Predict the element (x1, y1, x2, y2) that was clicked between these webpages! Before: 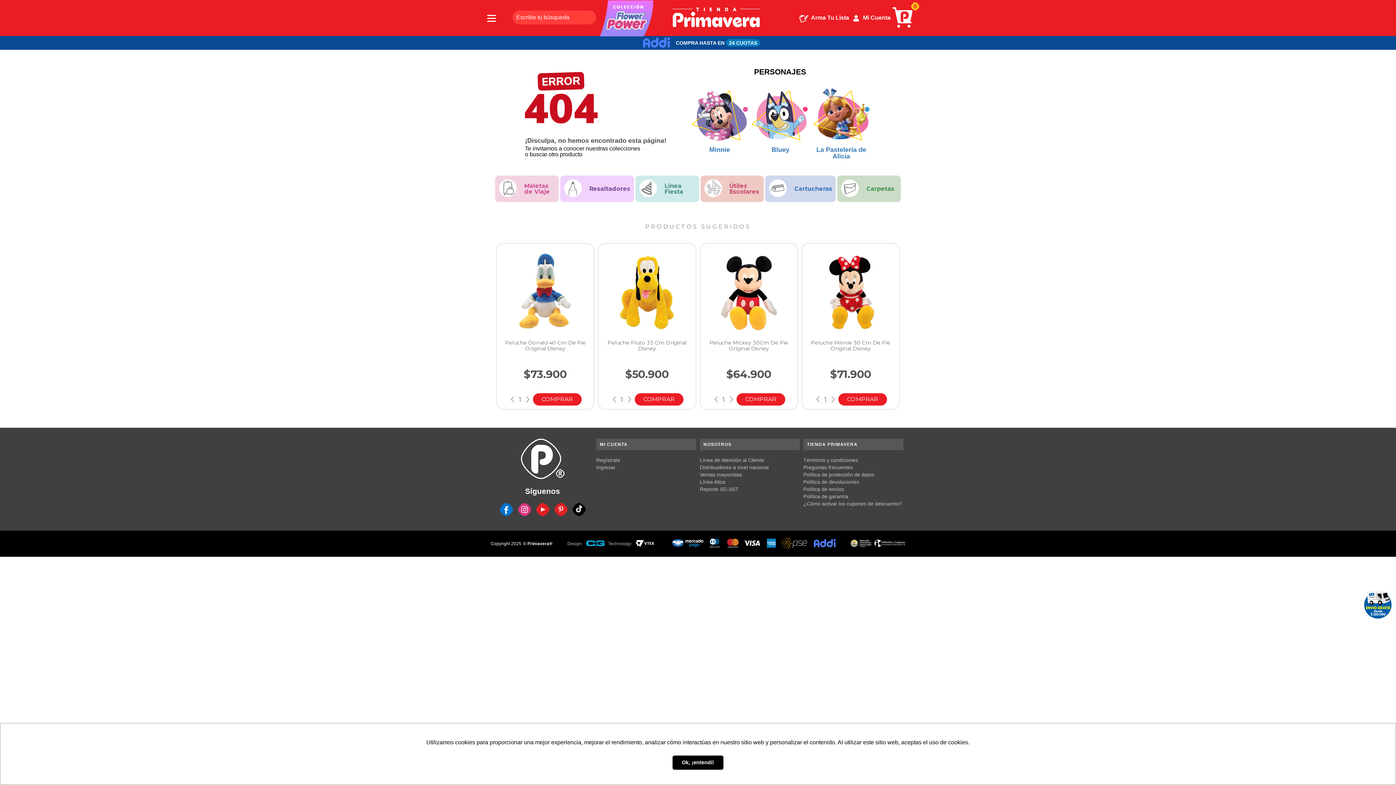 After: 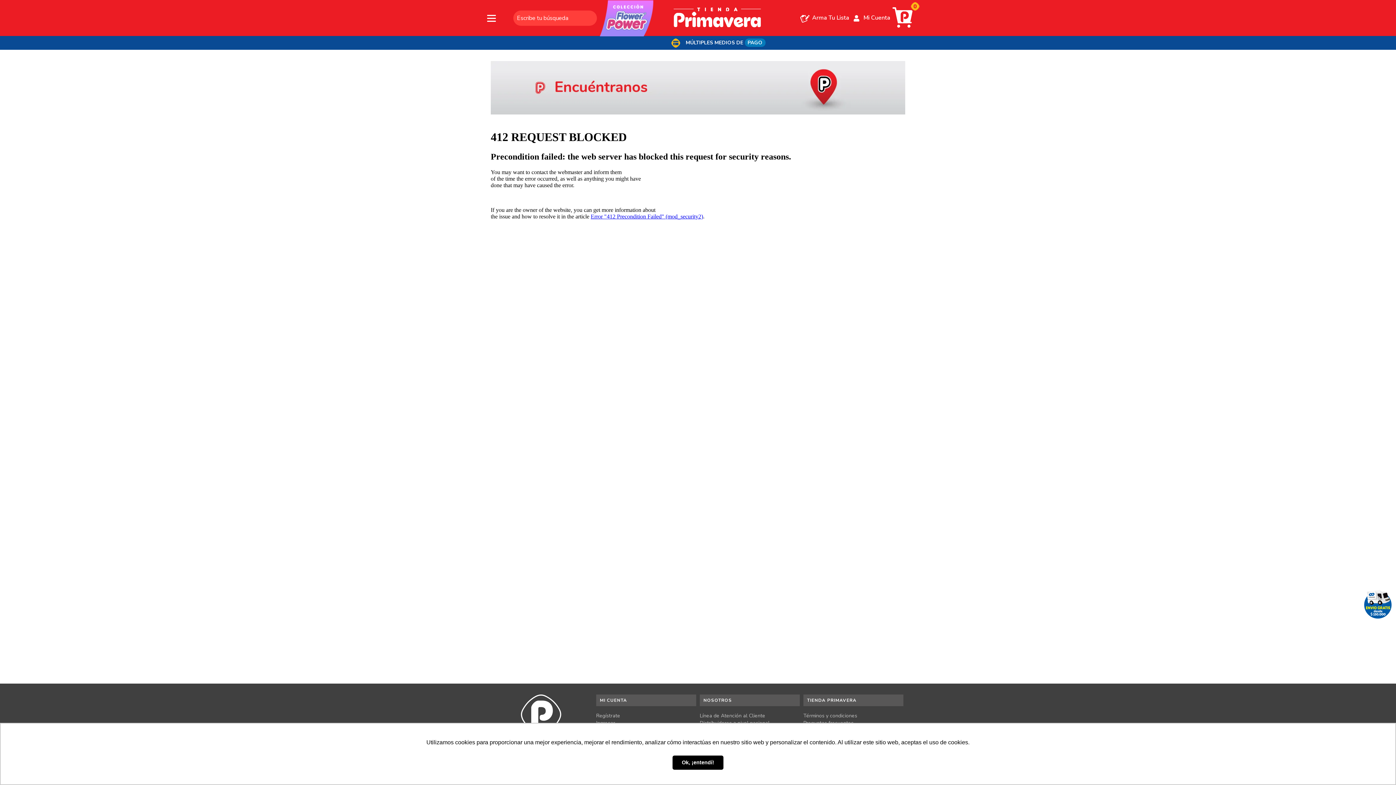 Action: label: Distribuidores a nivel nacional bbox: (700, 464, 800, 471)